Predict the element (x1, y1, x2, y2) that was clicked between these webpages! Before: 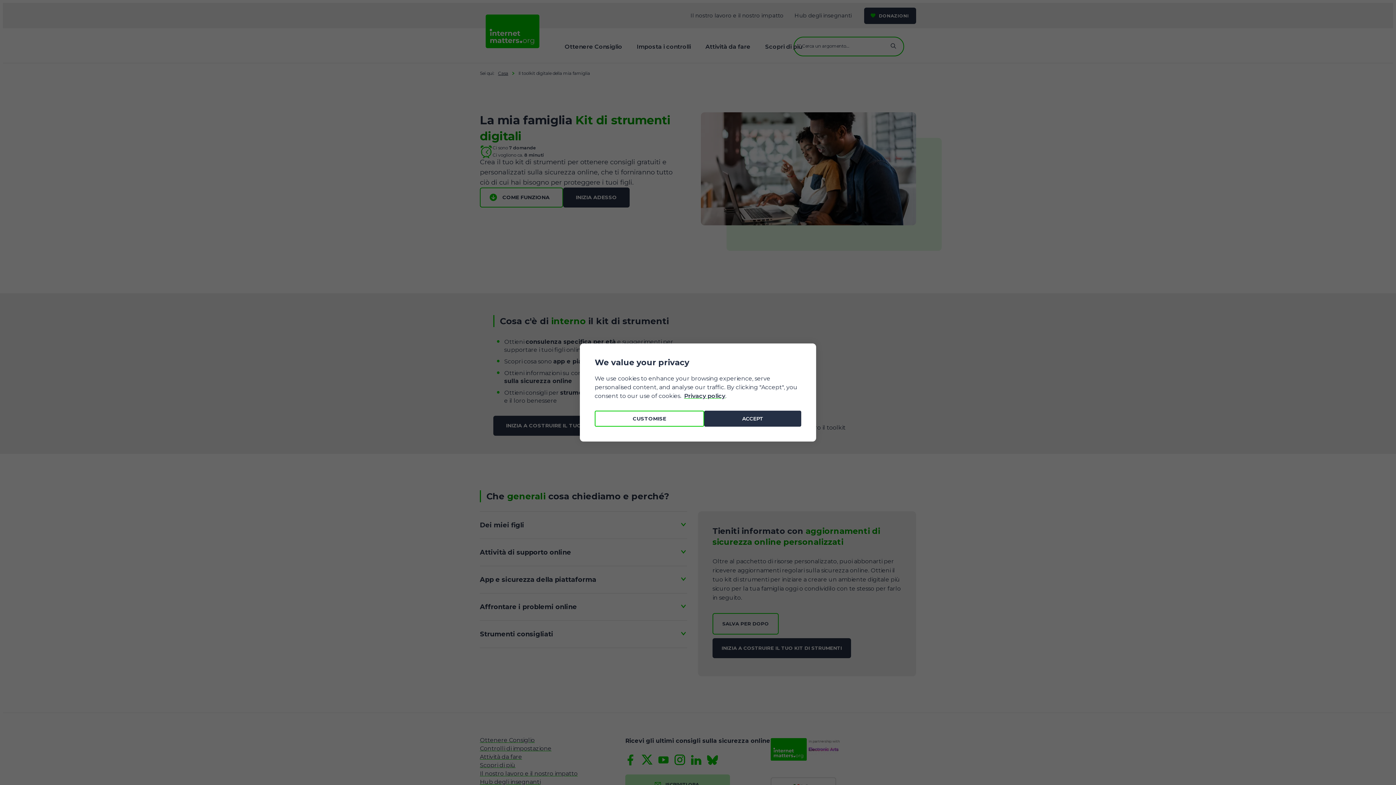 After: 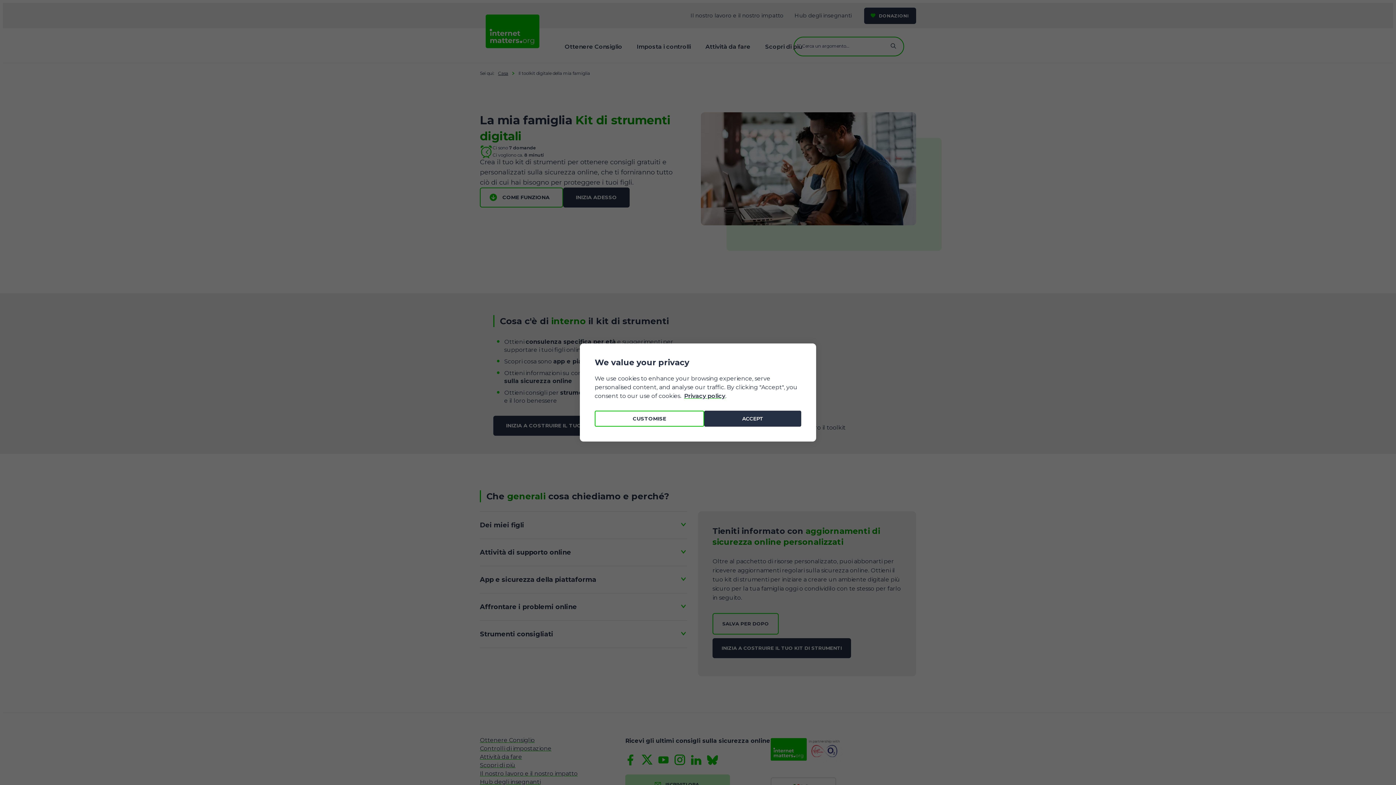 Action: label: Privacy policy bbox: (684, 392, 725, 404)